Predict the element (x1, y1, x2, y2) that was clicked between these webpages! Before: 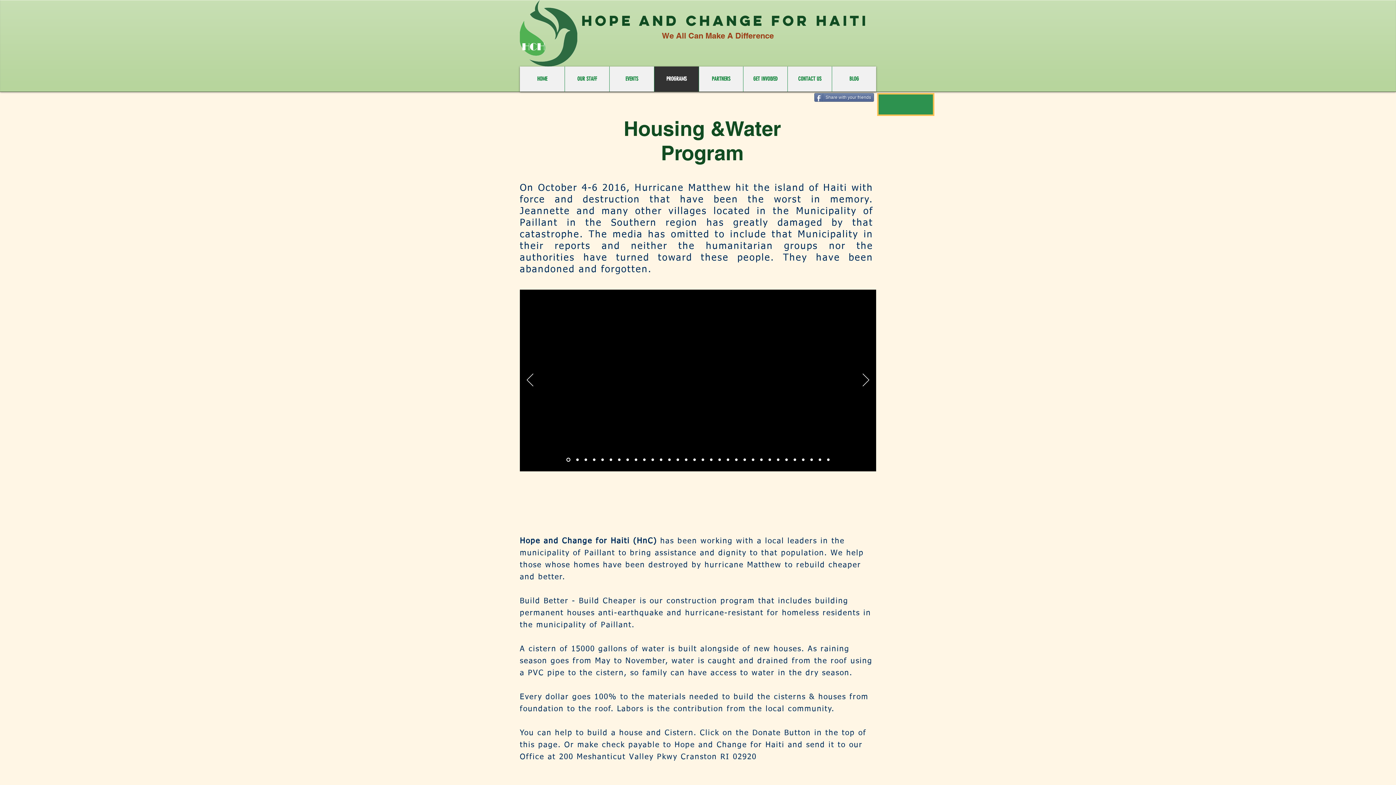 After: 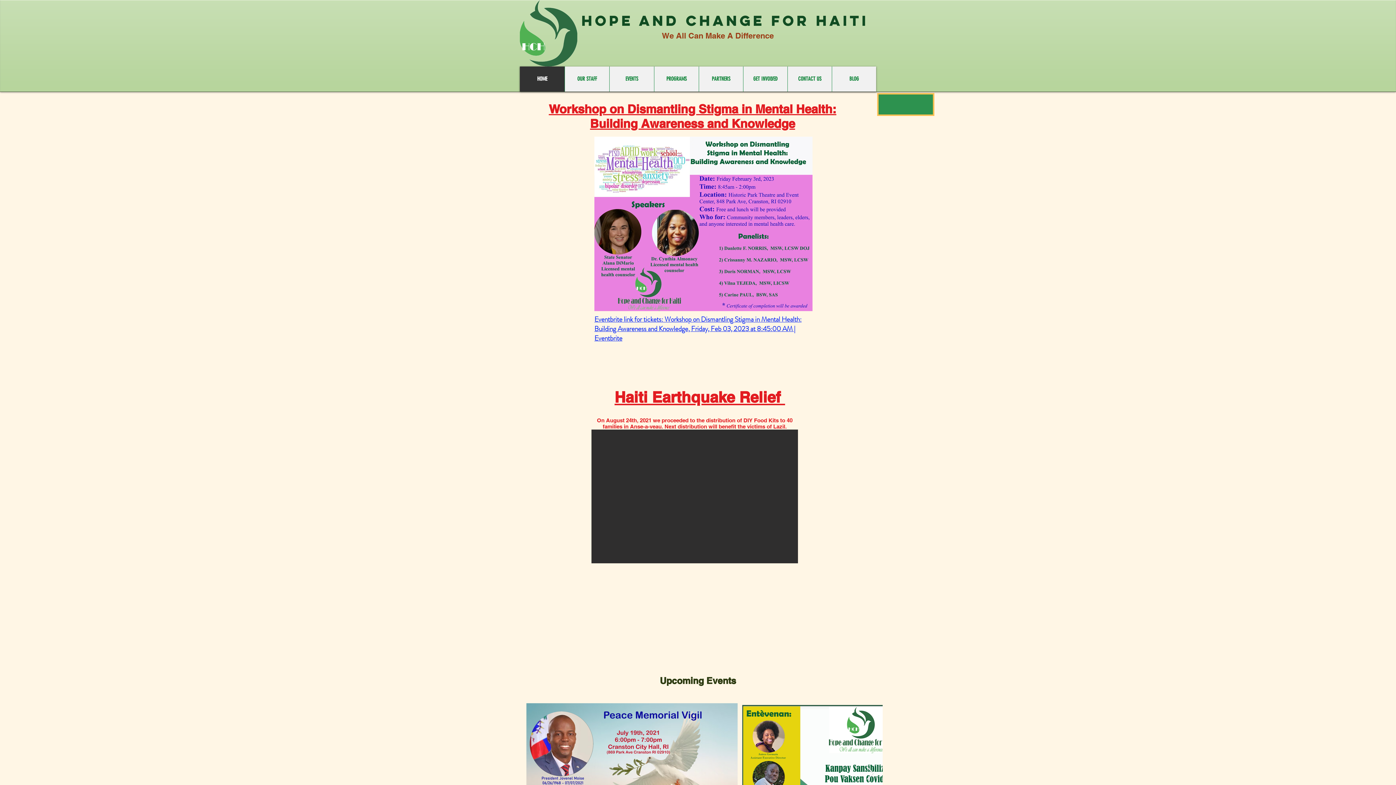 Action: bbox: (601, 458, 604, 461) label: Slide  5